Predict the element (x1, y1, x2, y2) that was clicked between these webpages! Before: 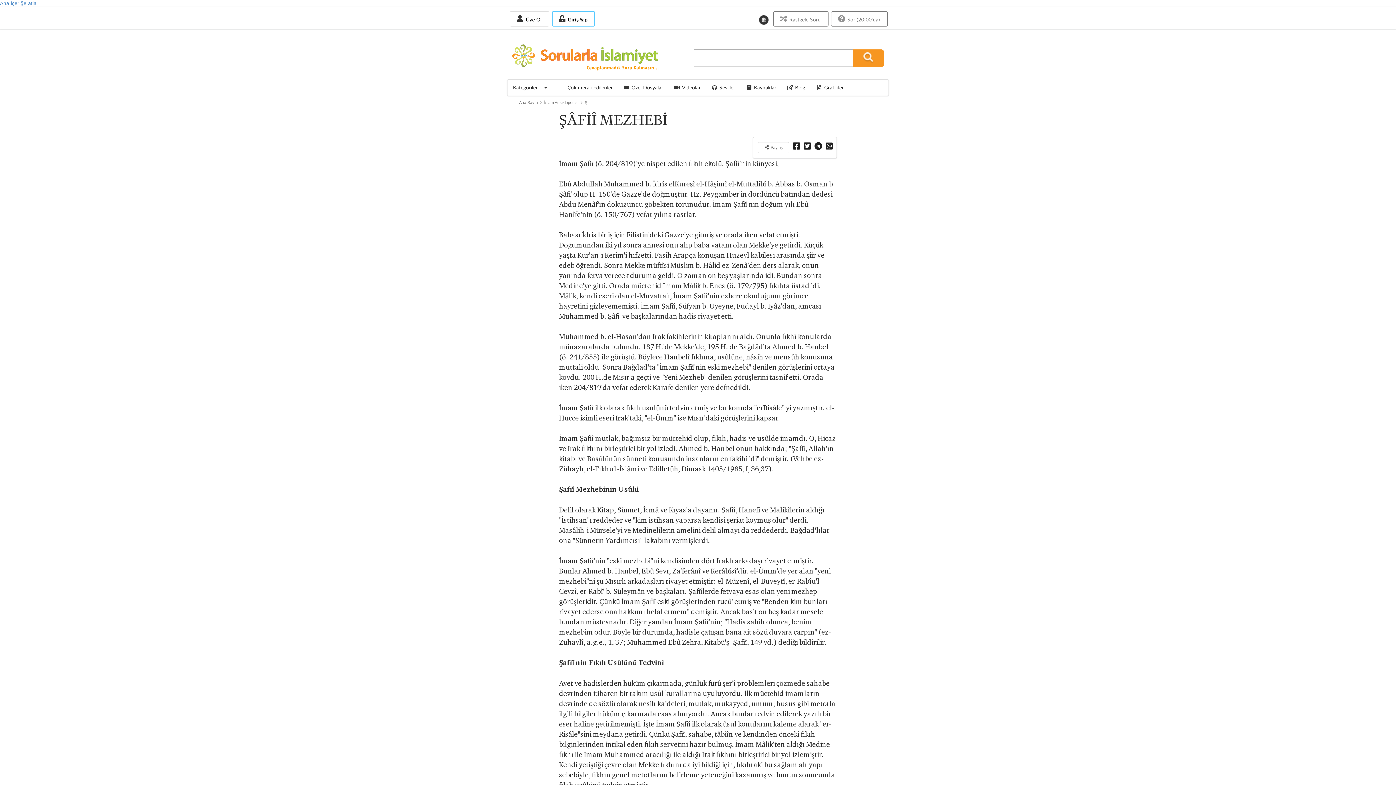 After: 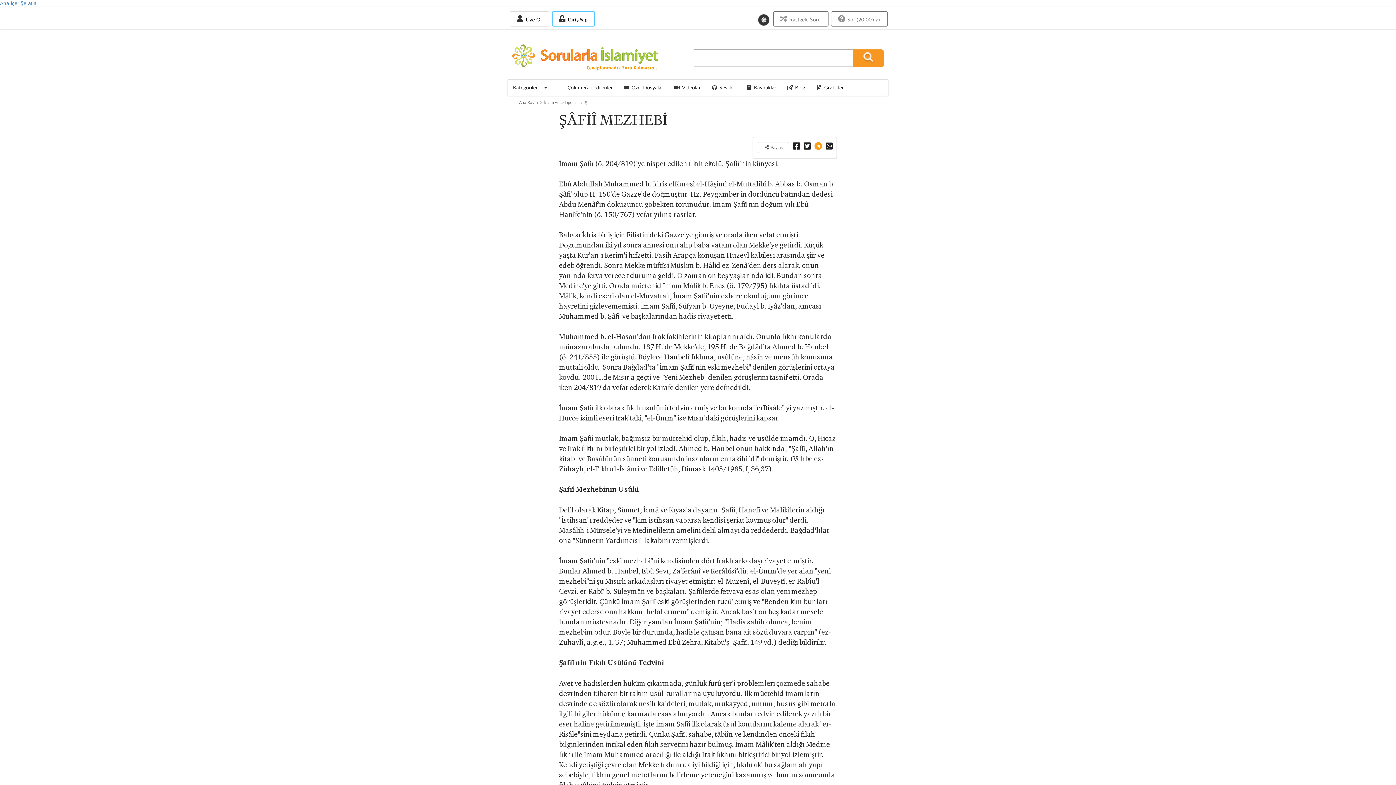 Action: bbox: (813, 144, 823, 150)